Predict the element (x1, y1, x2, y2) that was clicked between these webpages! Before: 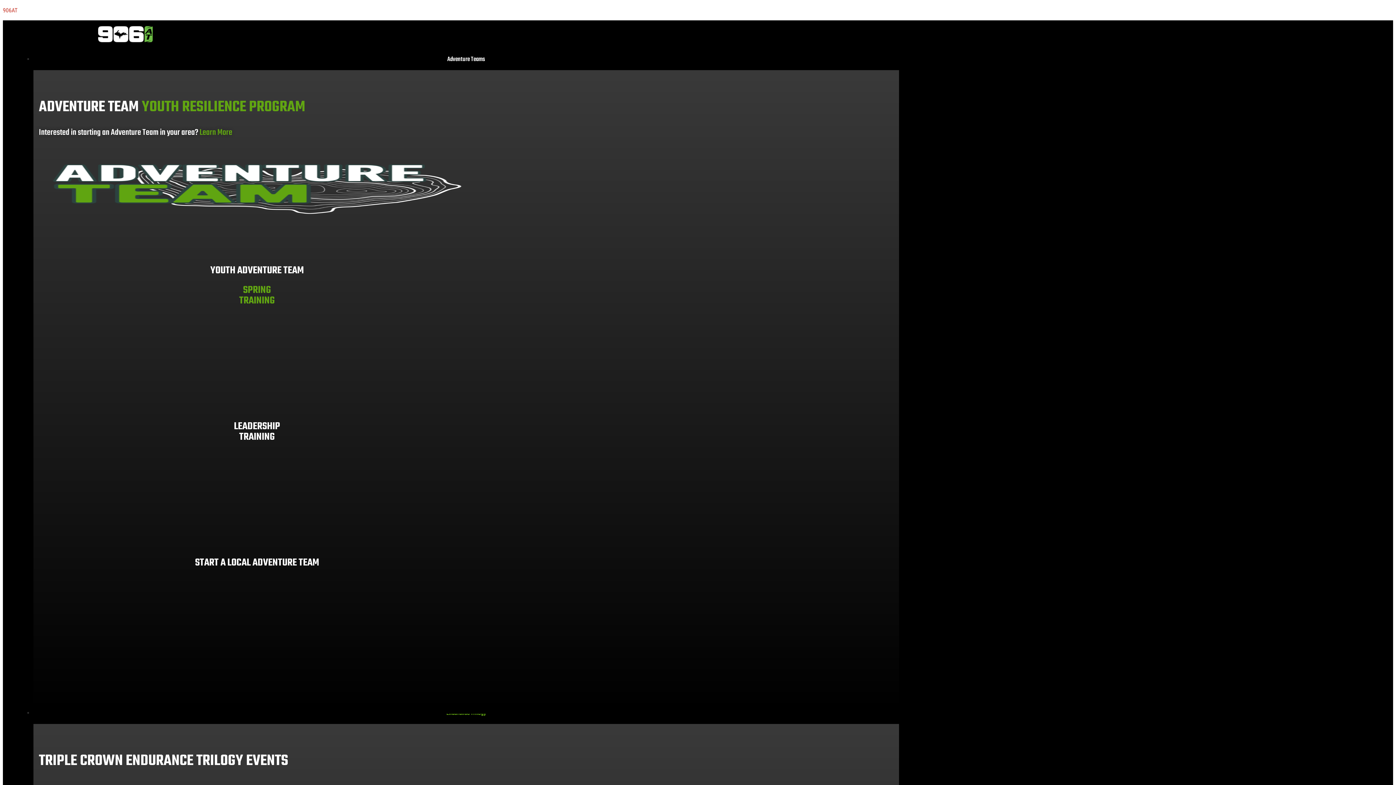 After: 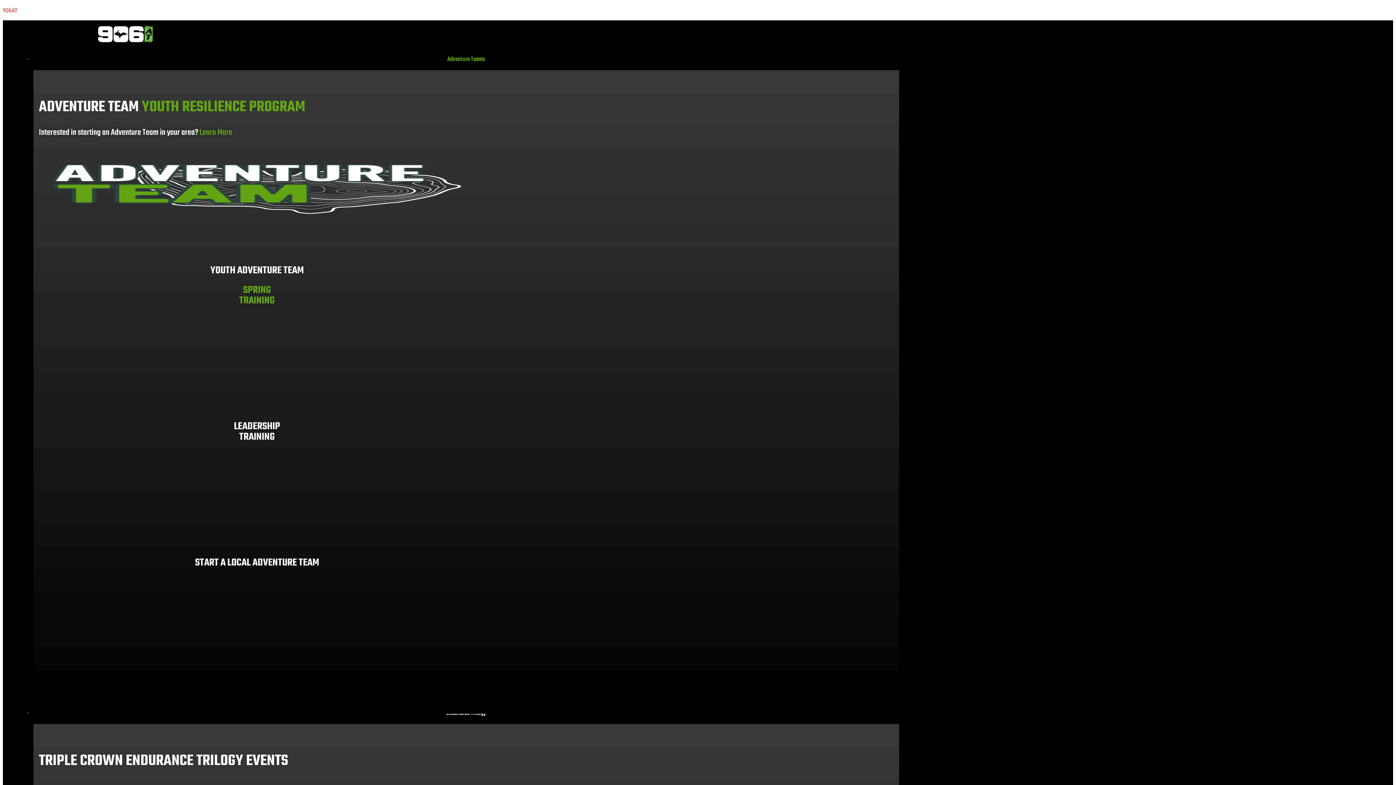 Action: label: LEADERSHIP
TRAINING bbox: (38, 421, 475, 548)